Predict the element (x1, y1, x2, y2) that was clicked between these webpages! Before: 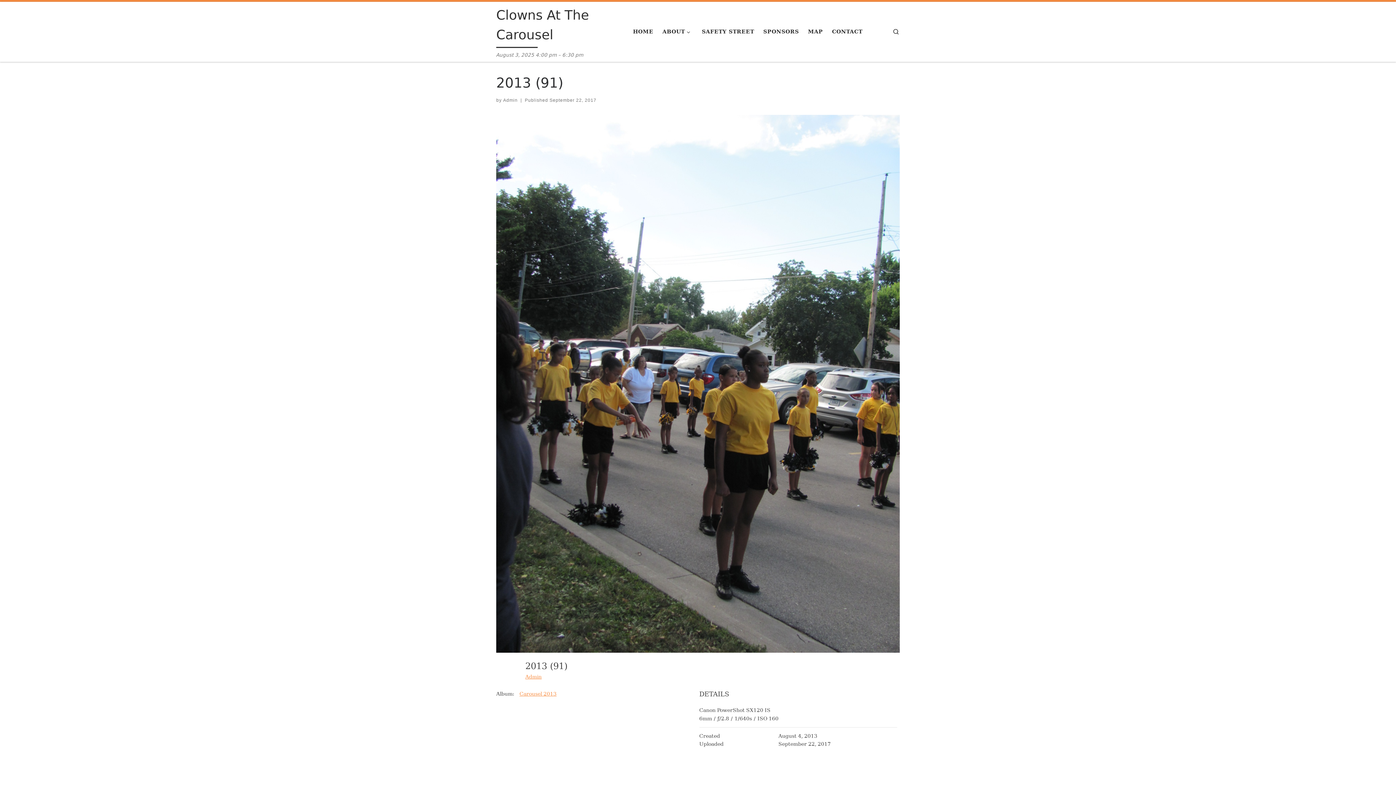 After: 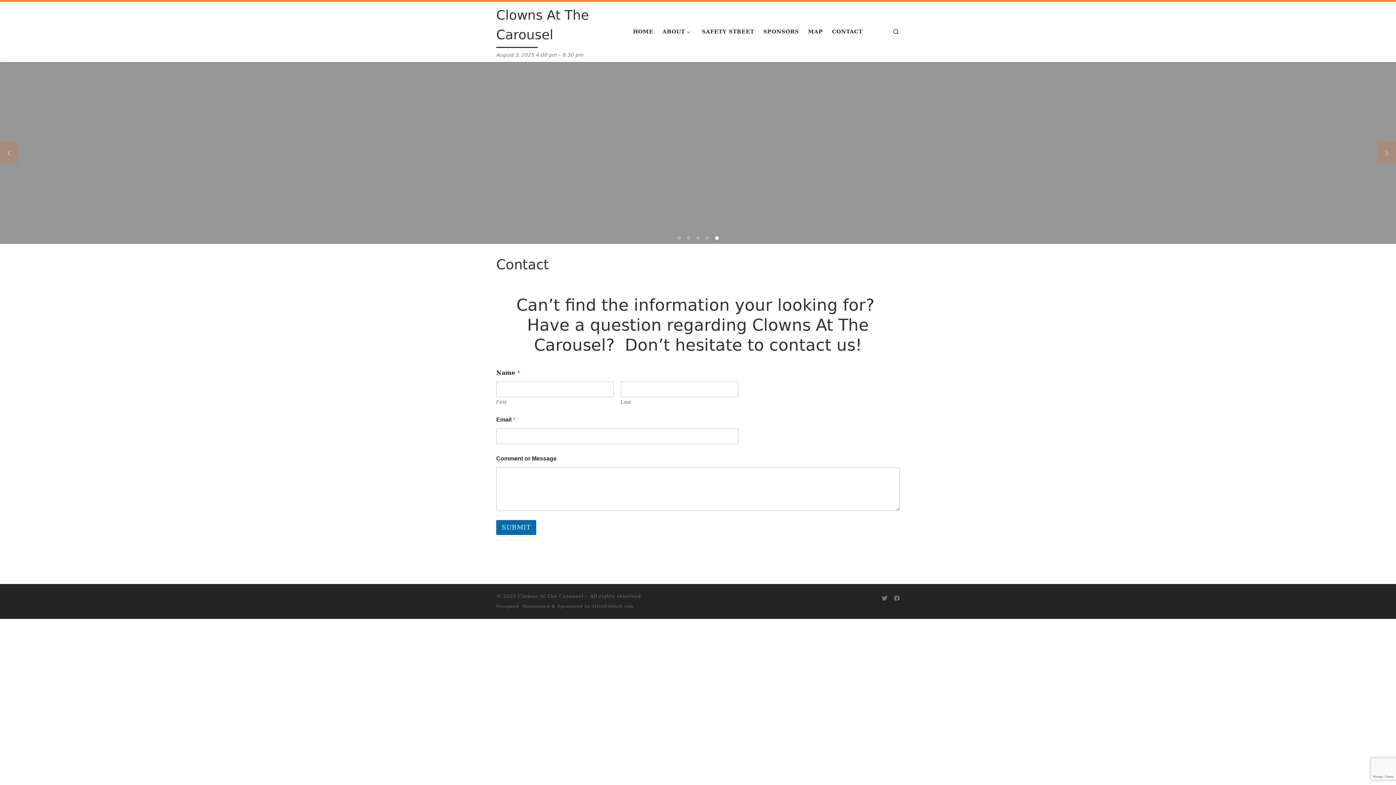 Action: label: CONTACT bbox: (829, 24, 865, 39)